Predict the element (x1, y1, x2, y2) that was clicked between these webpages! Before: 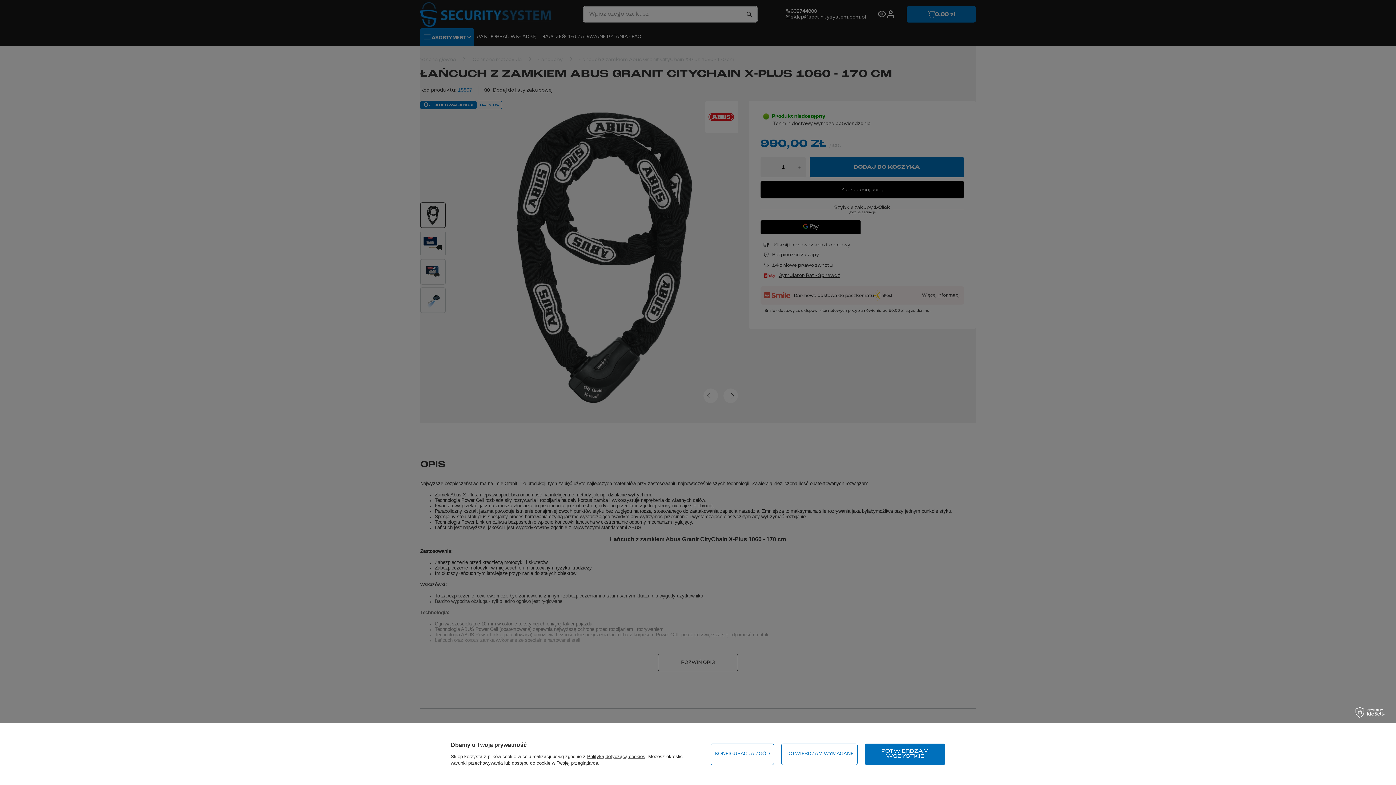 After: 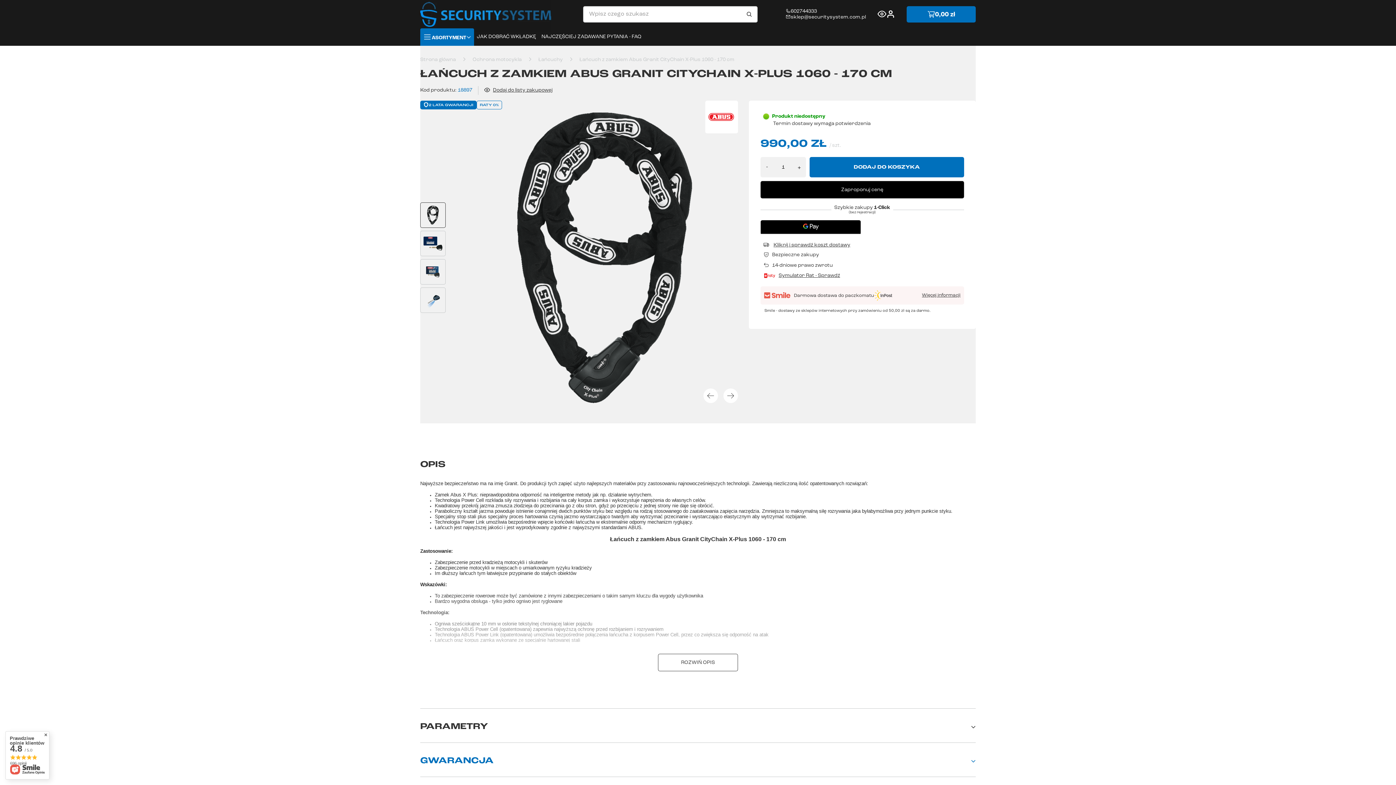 Action: label: POTWIERDZAM WSZYSTKIE bbox: (865, 743, 945, 765)